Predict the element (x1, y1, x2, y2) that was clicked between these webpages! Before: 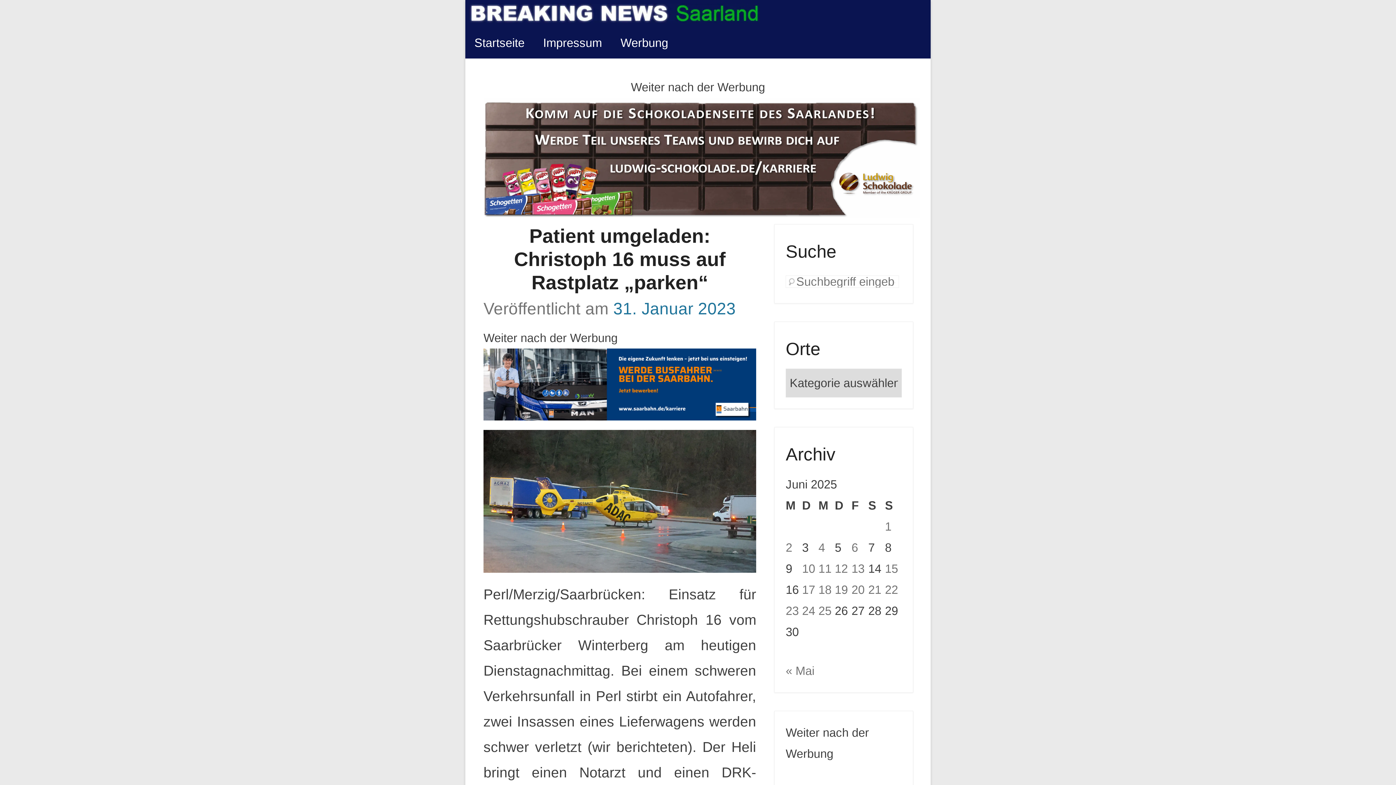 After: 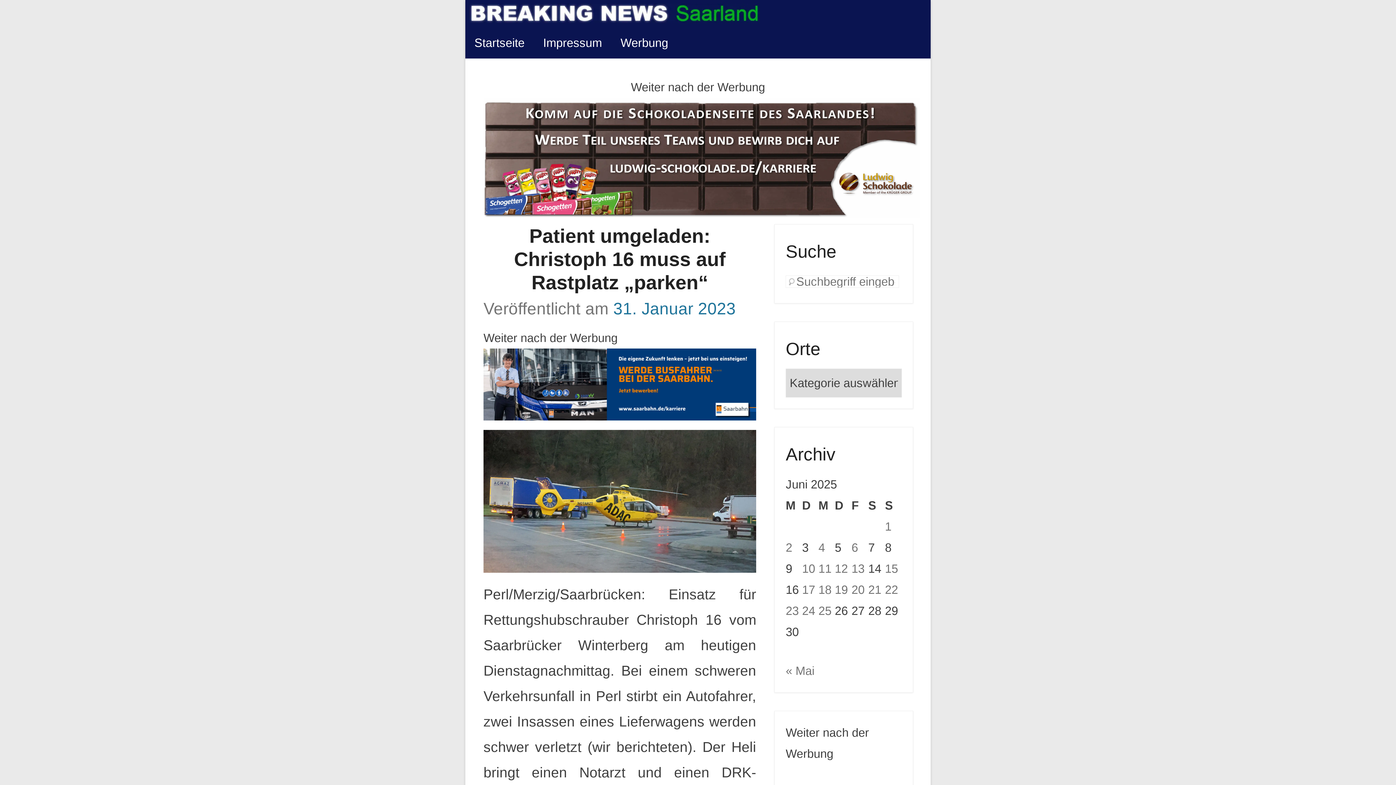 Action: label: 02C90173-E446-498C-AFA2-C07660804077 bbox: (483, 206, 920, 220)